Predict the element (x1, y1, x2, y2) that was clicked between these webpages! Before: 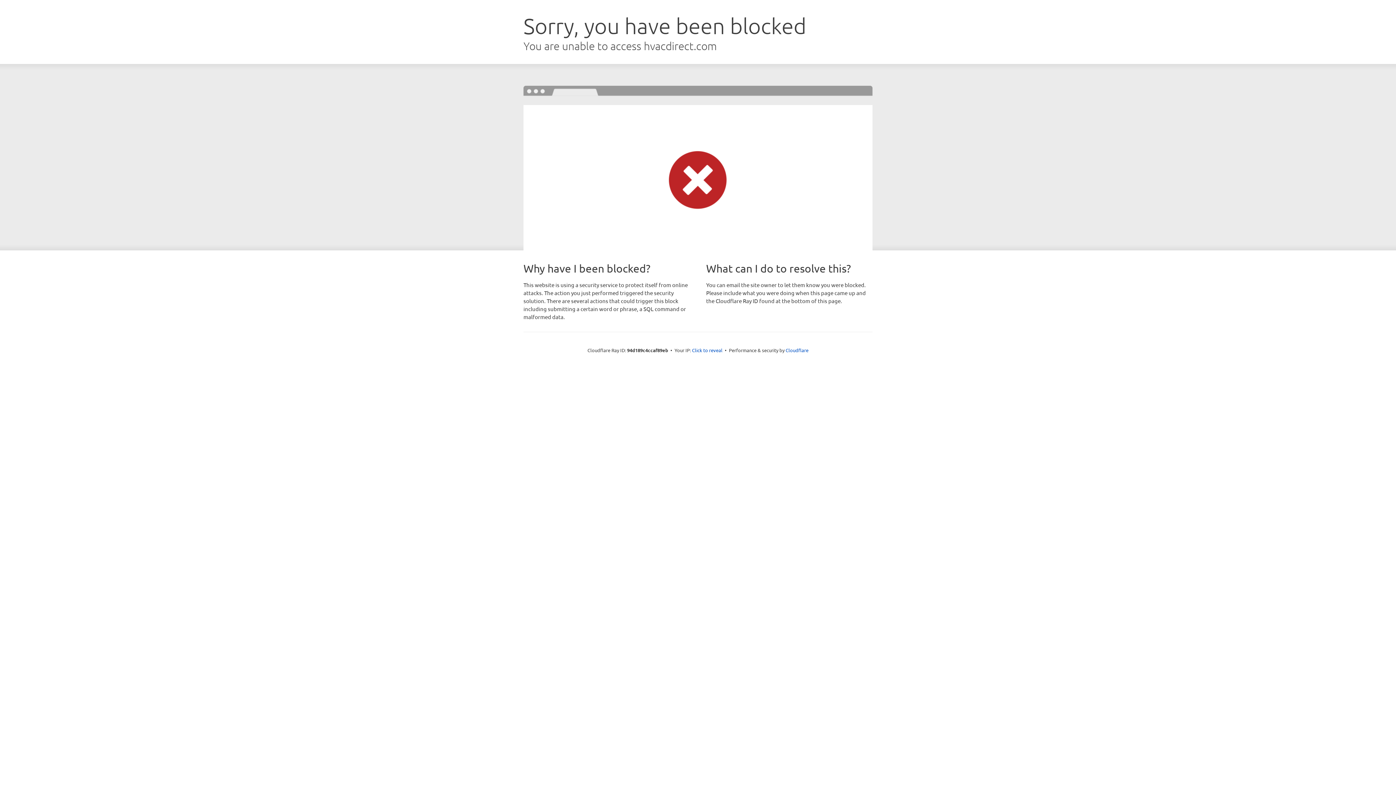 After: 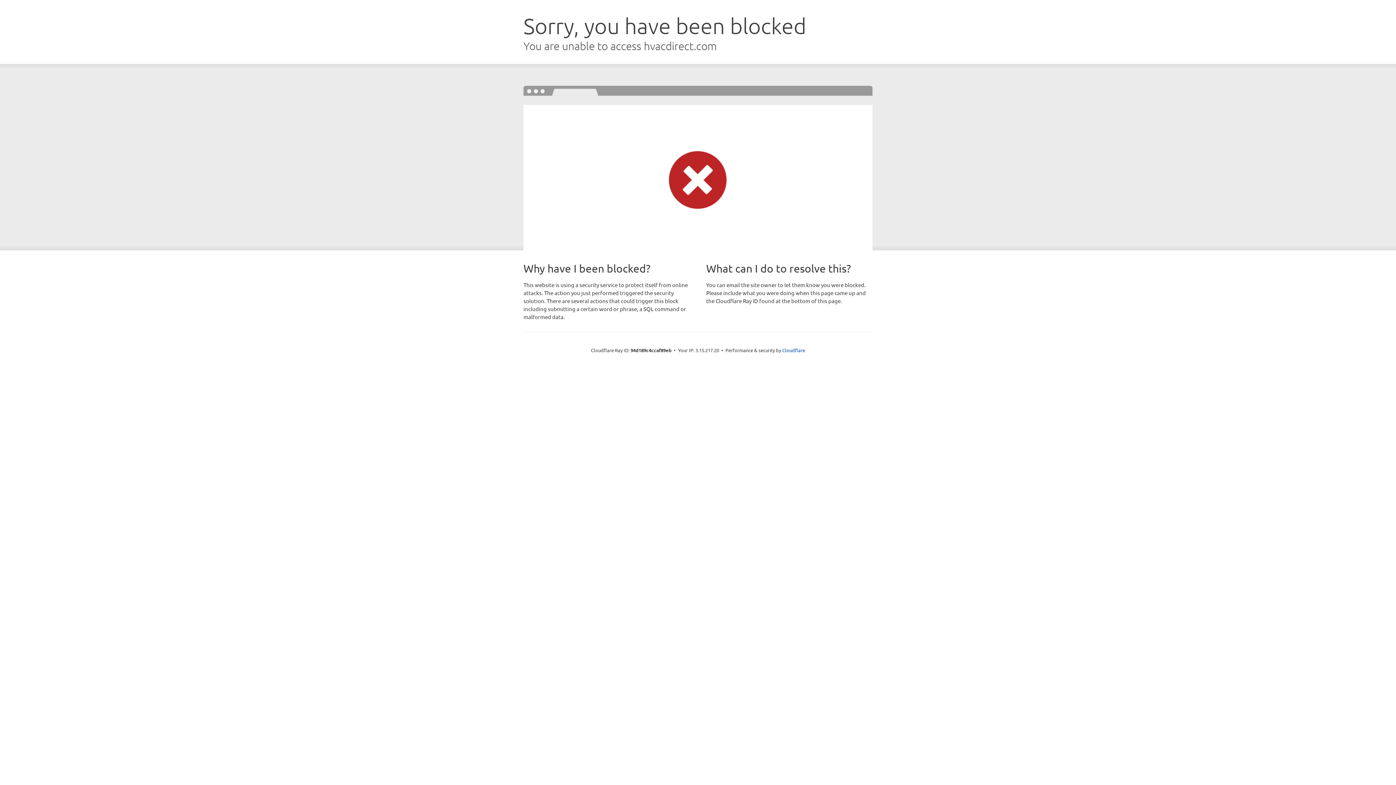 Action: bbox: (692, 346, 722, 353) label: Click to reveal